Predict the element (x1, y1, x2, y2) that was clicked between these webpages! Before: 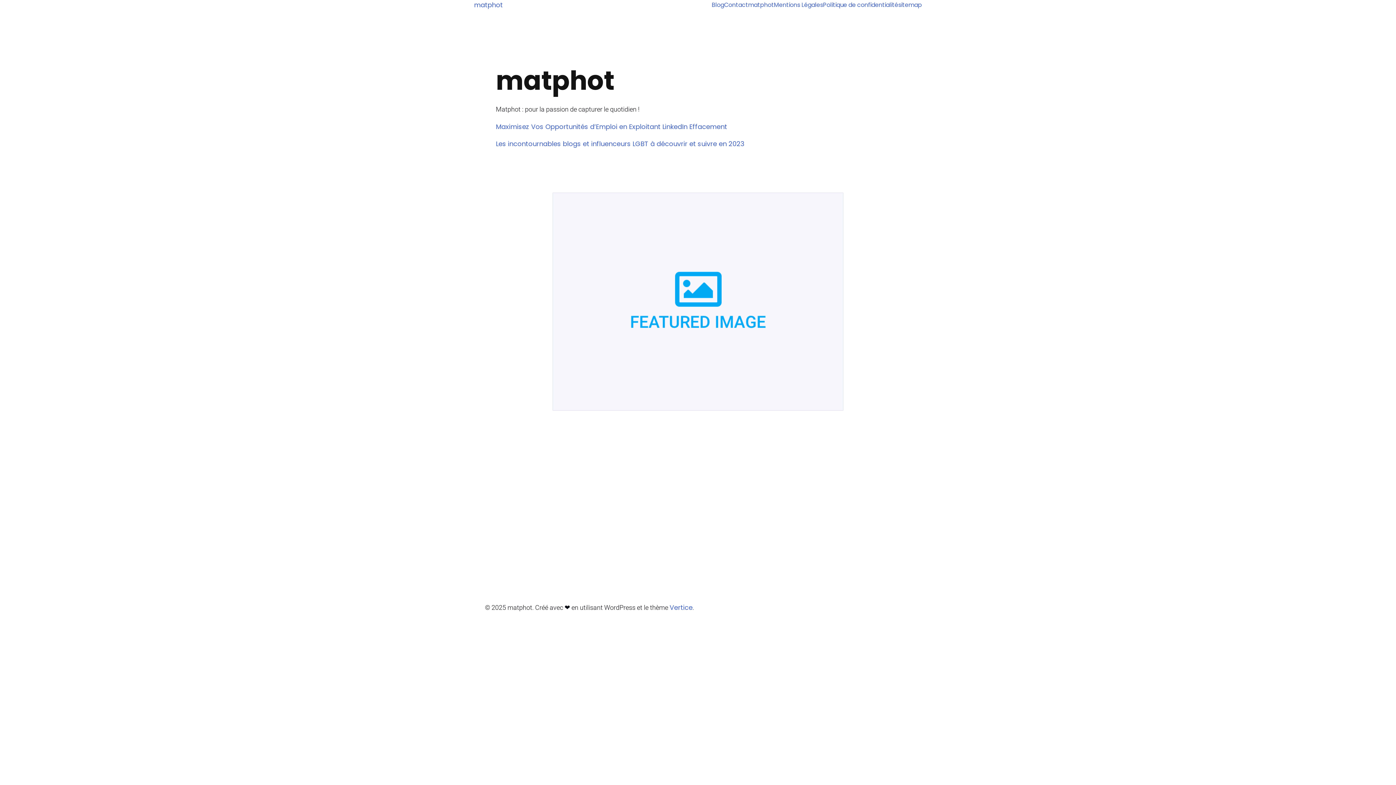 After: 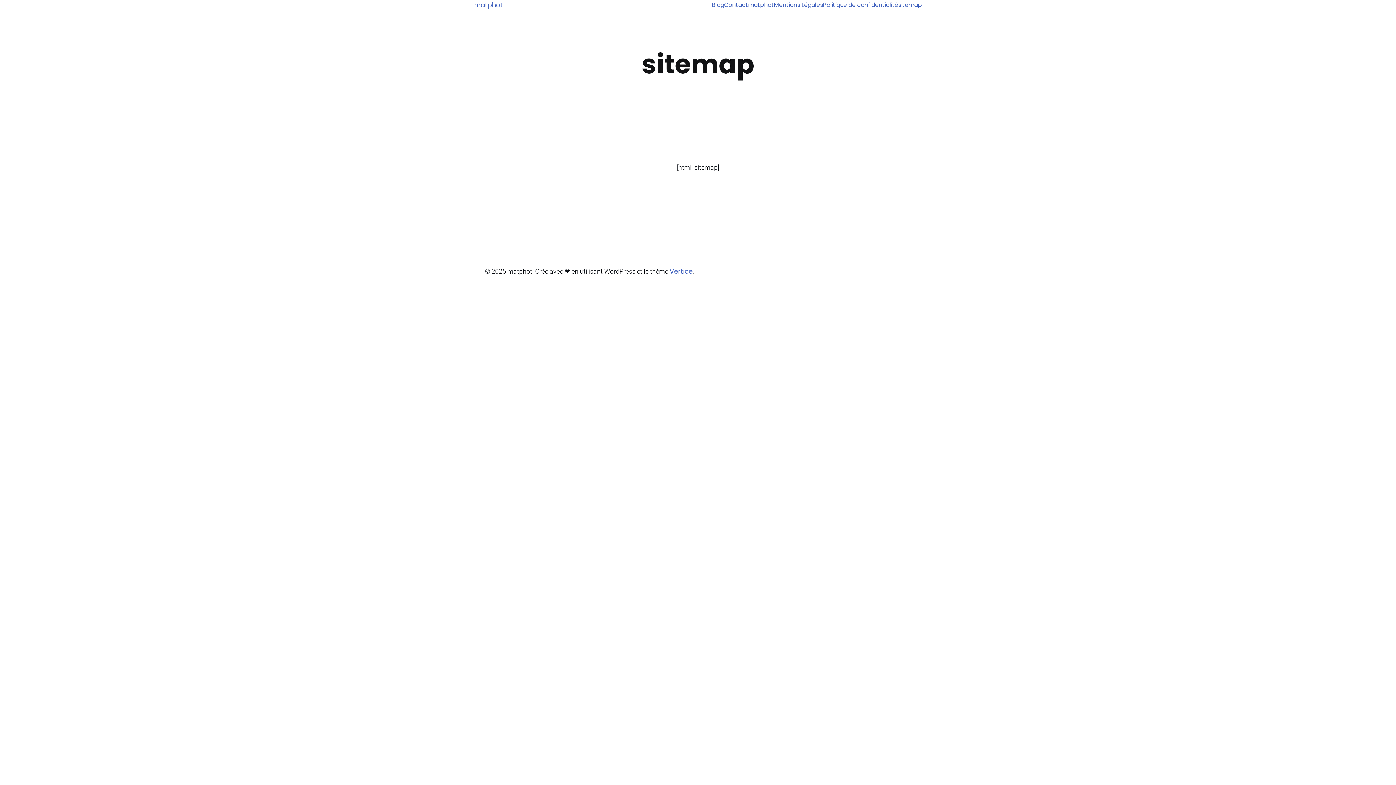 Action: bbox: (898, 0, 922, 9) label: sitemap